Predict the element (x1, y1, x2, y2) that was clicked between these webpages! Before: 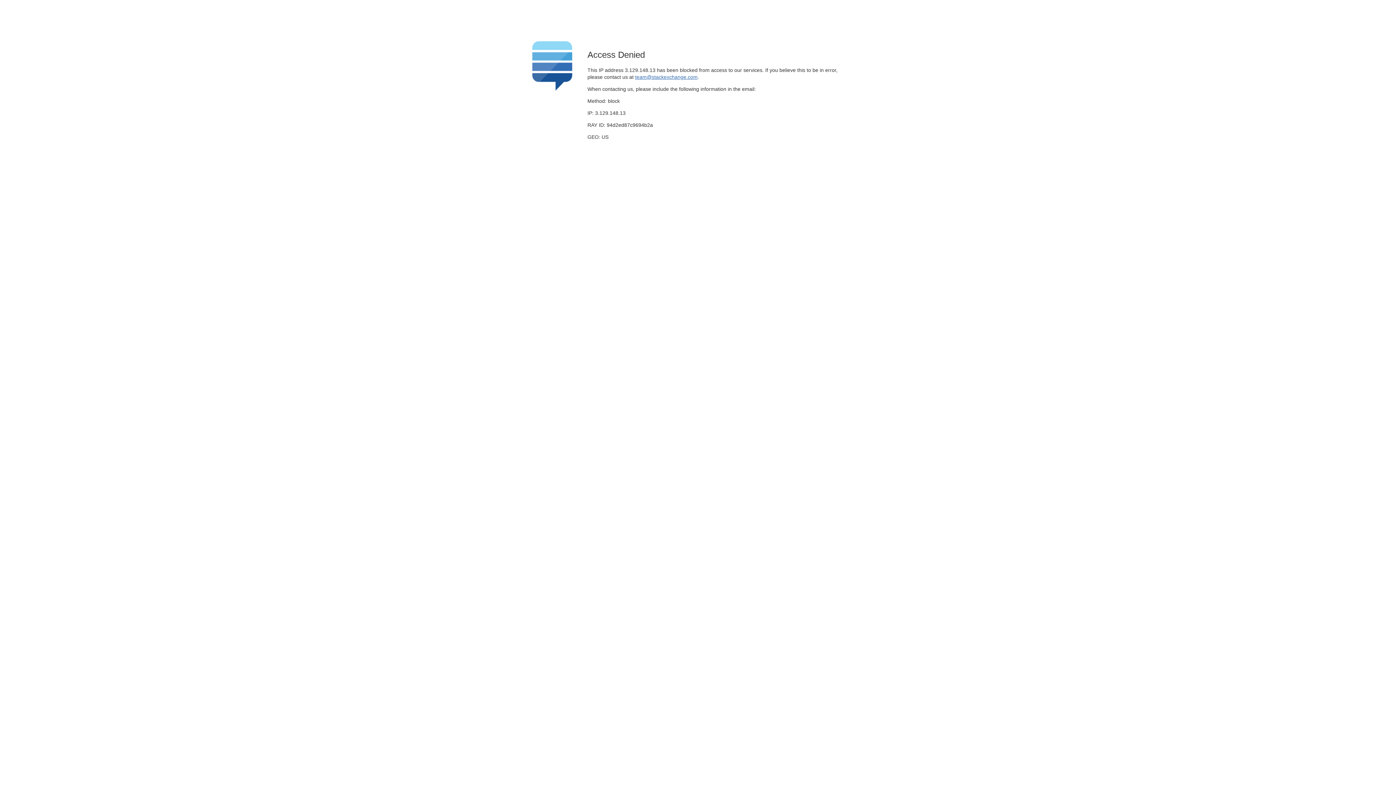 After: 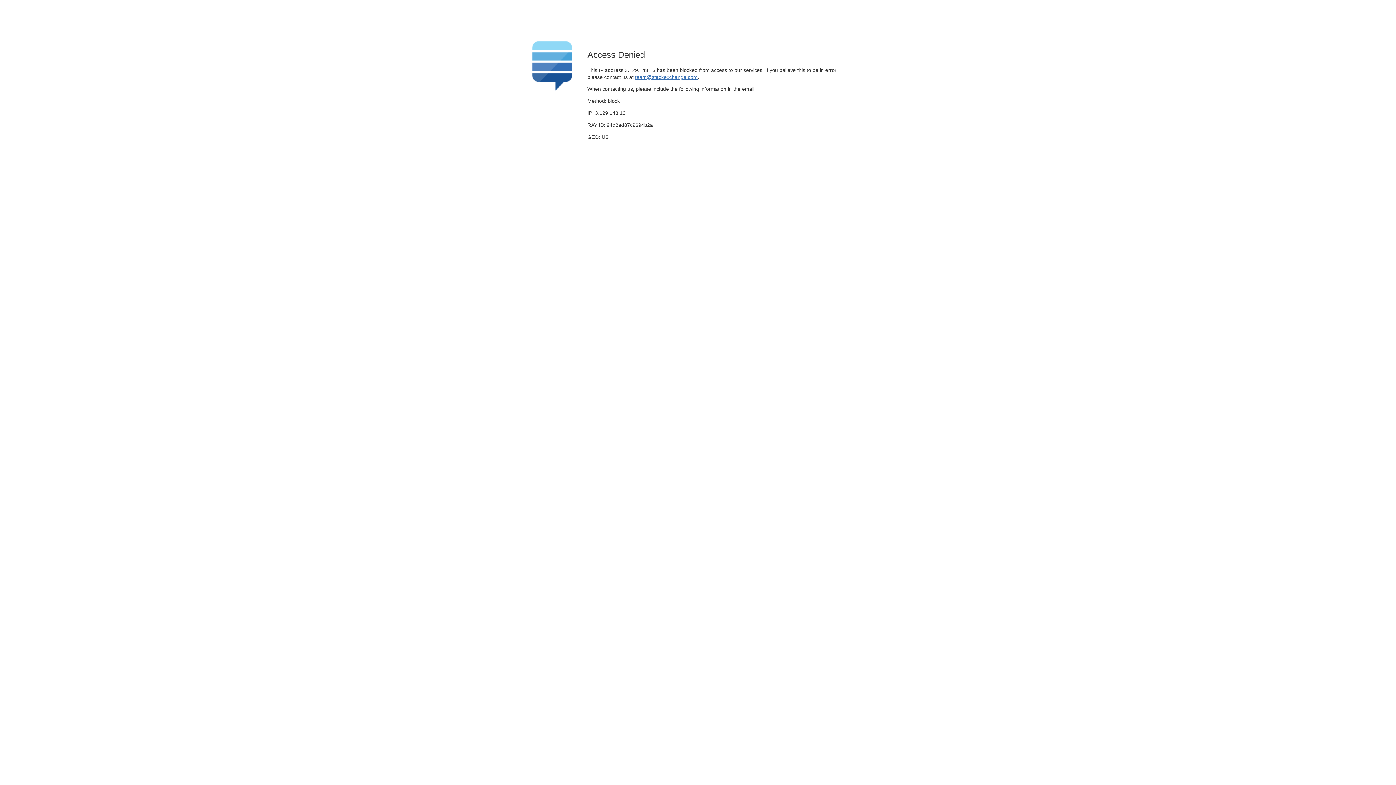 Action: label: team@stackexchange.com bbox: (635, 74, 697, 79)